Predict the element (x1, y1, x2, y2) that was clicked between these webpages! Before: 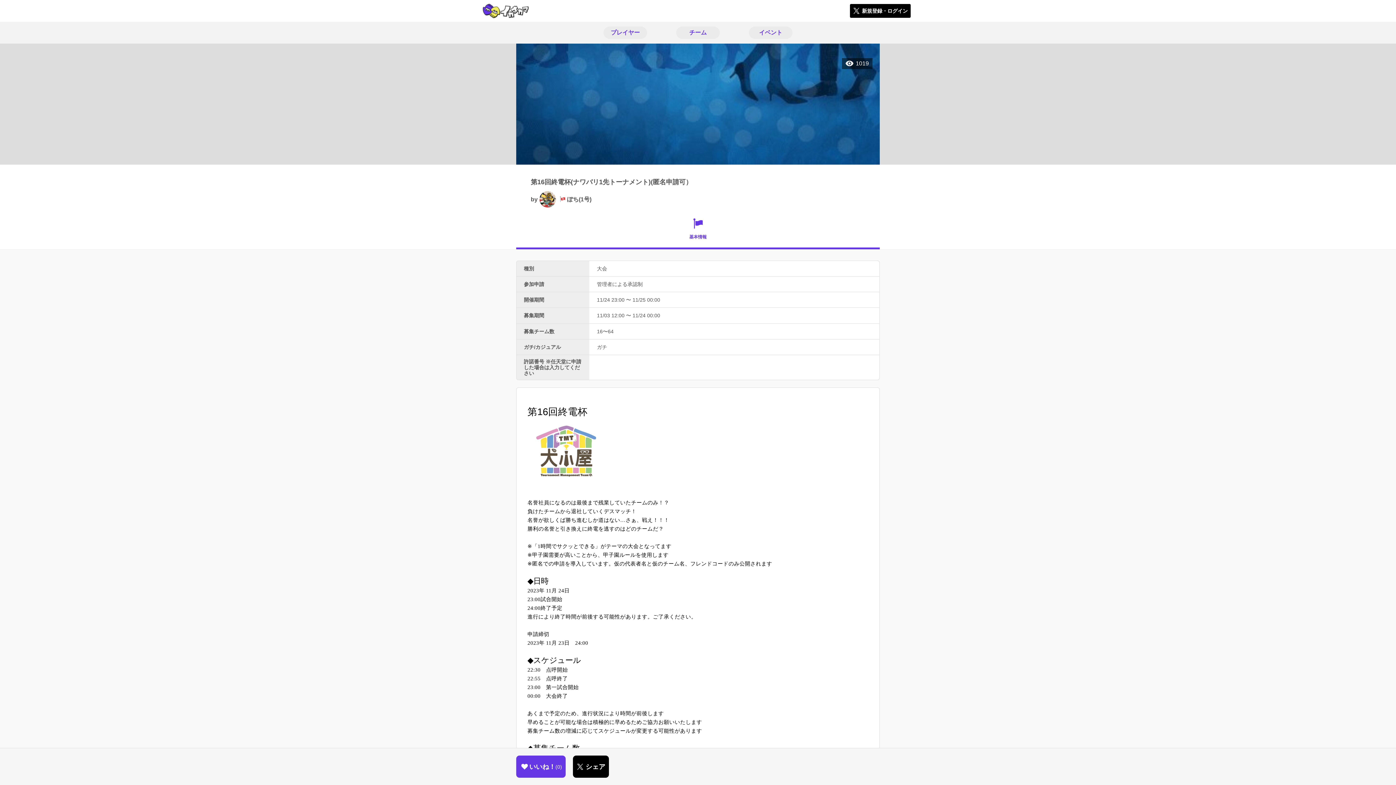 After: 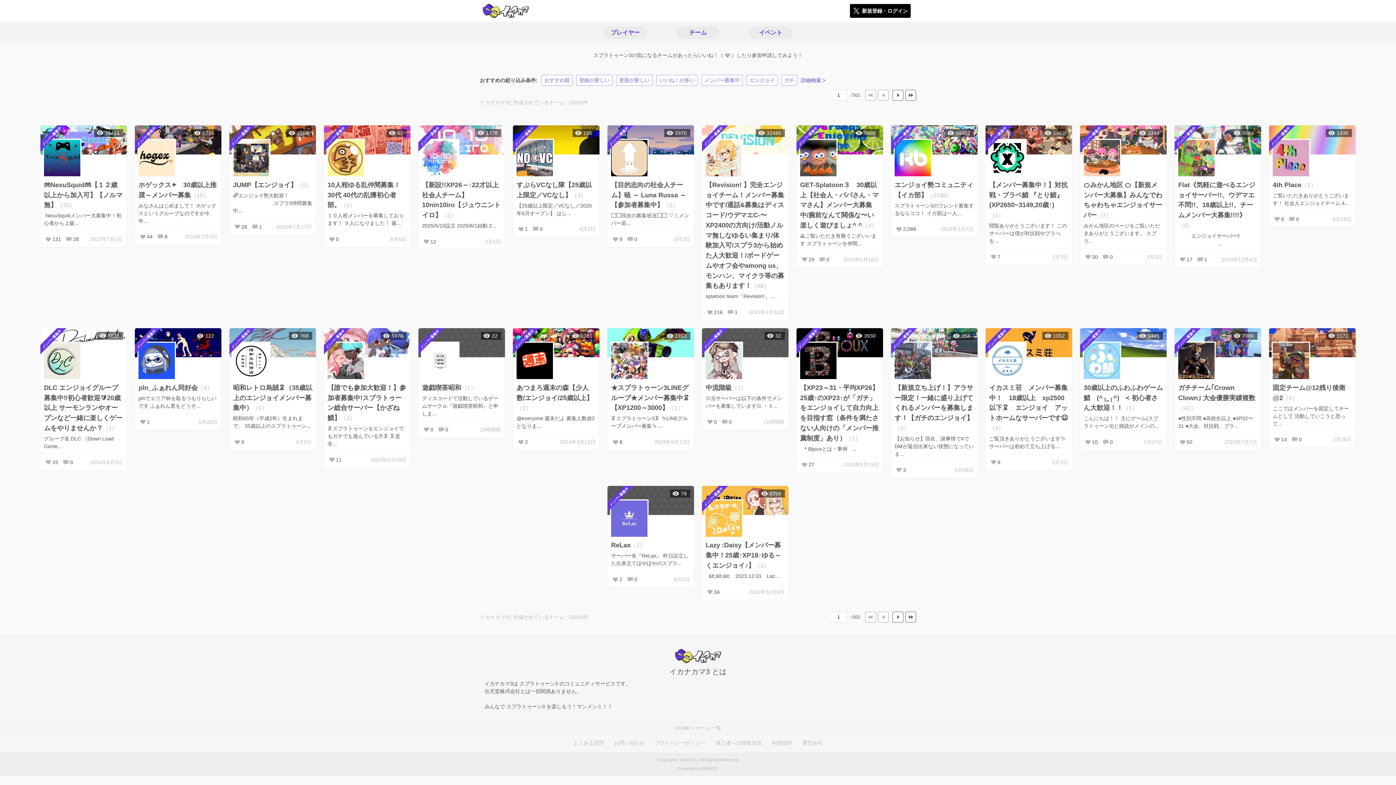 Action: label: チーム bbox: (661, 21, 734, 43)